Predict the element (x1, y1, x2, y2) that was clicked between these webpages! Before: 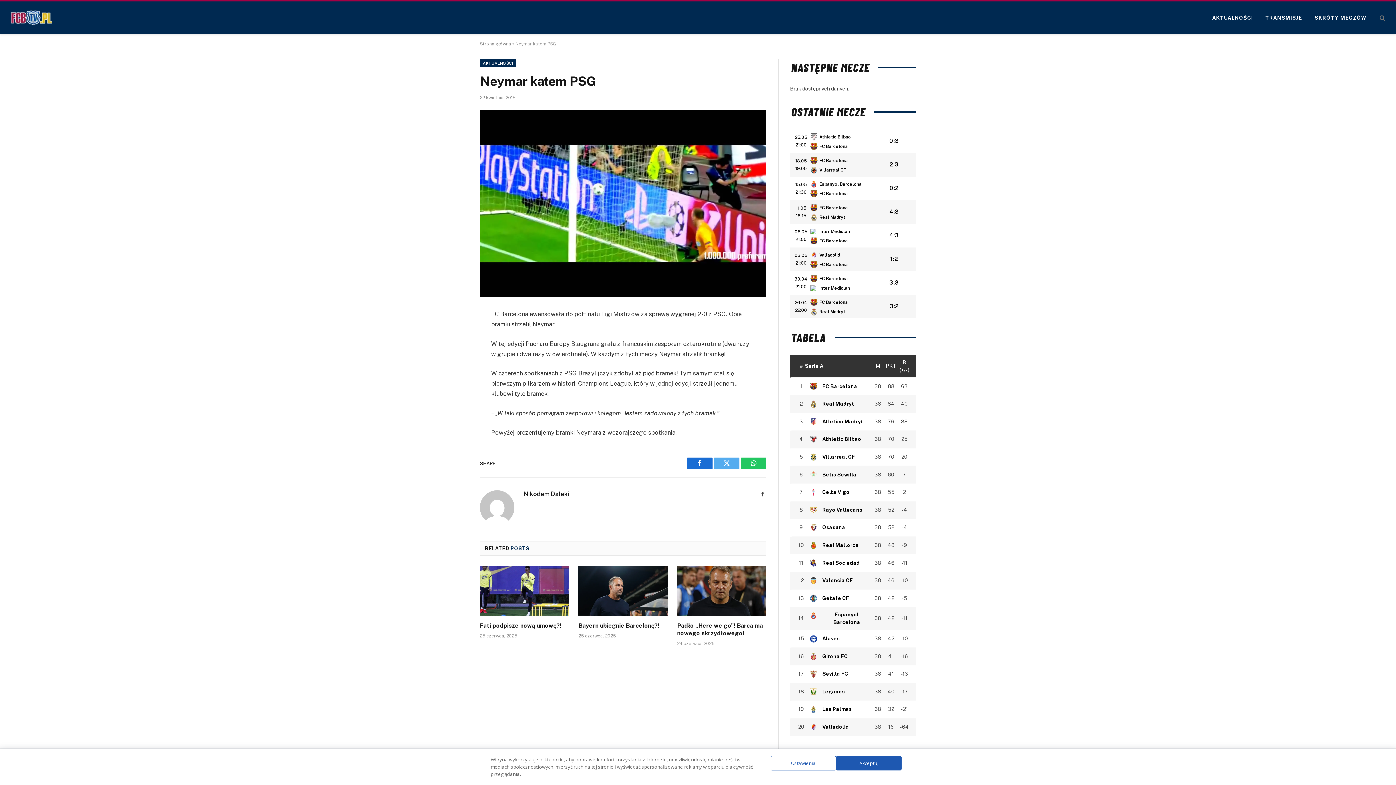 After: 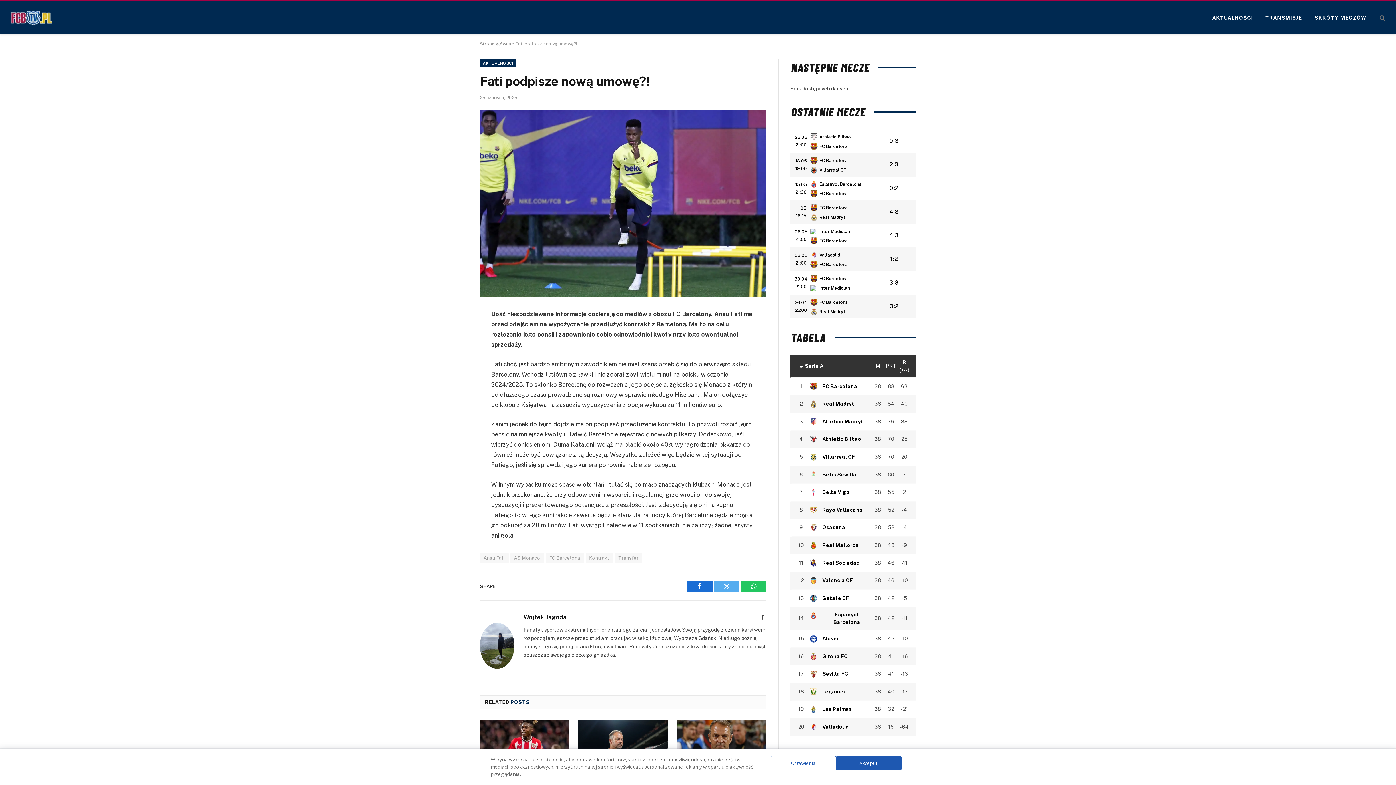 Action: label: Fati podpisze nową umowę?! bbox: (480, 622, 569, 629)